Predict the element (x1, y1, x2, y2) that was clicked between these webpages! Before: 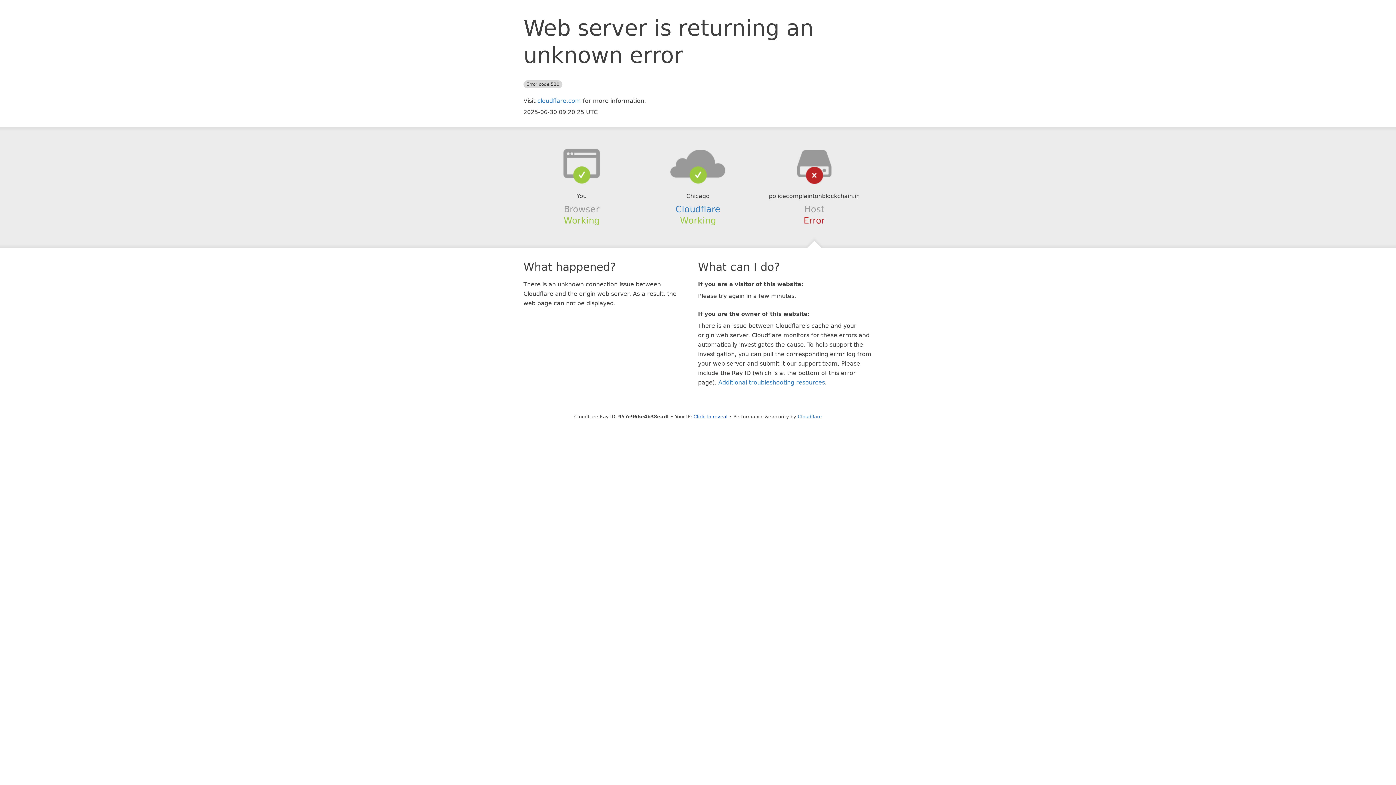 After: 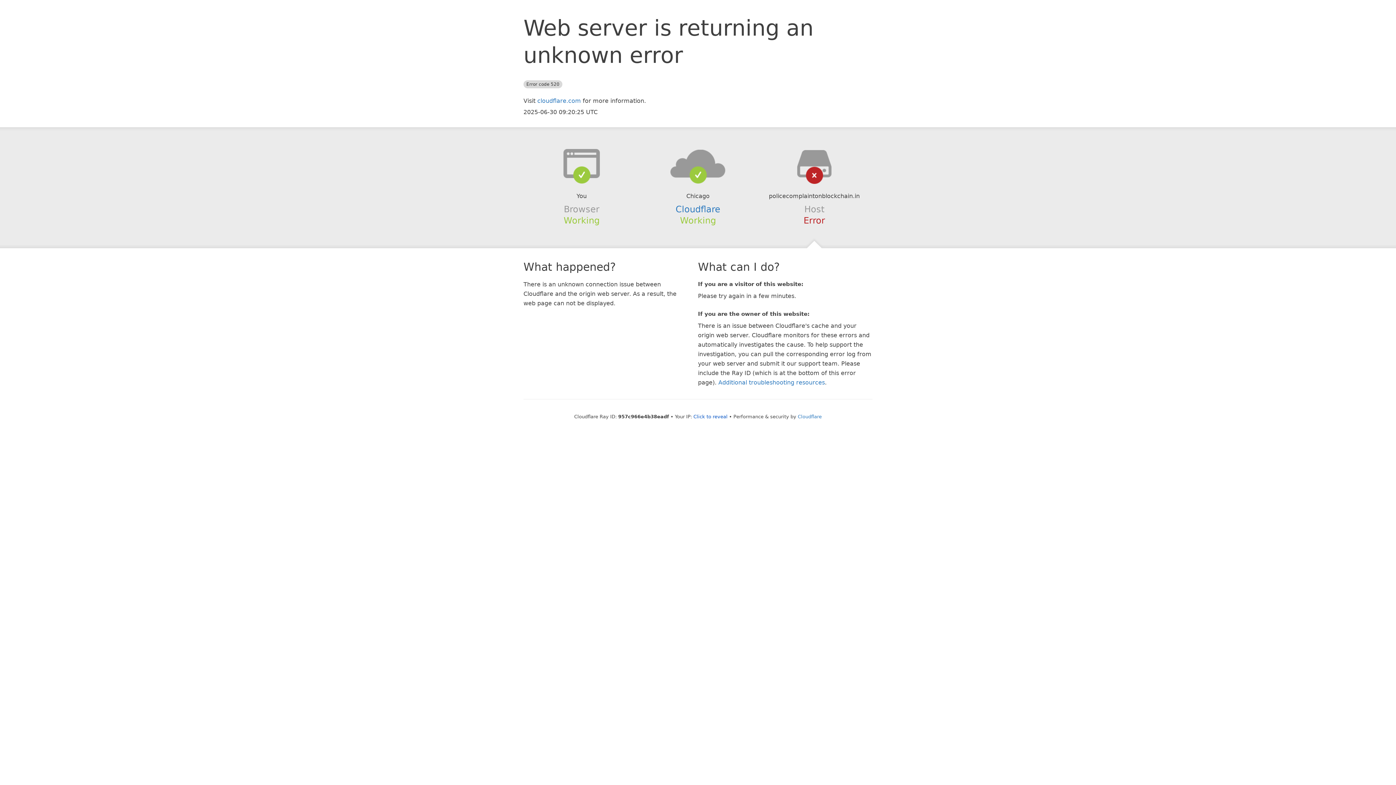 Action: bbox: (639, 148, 756, 178)